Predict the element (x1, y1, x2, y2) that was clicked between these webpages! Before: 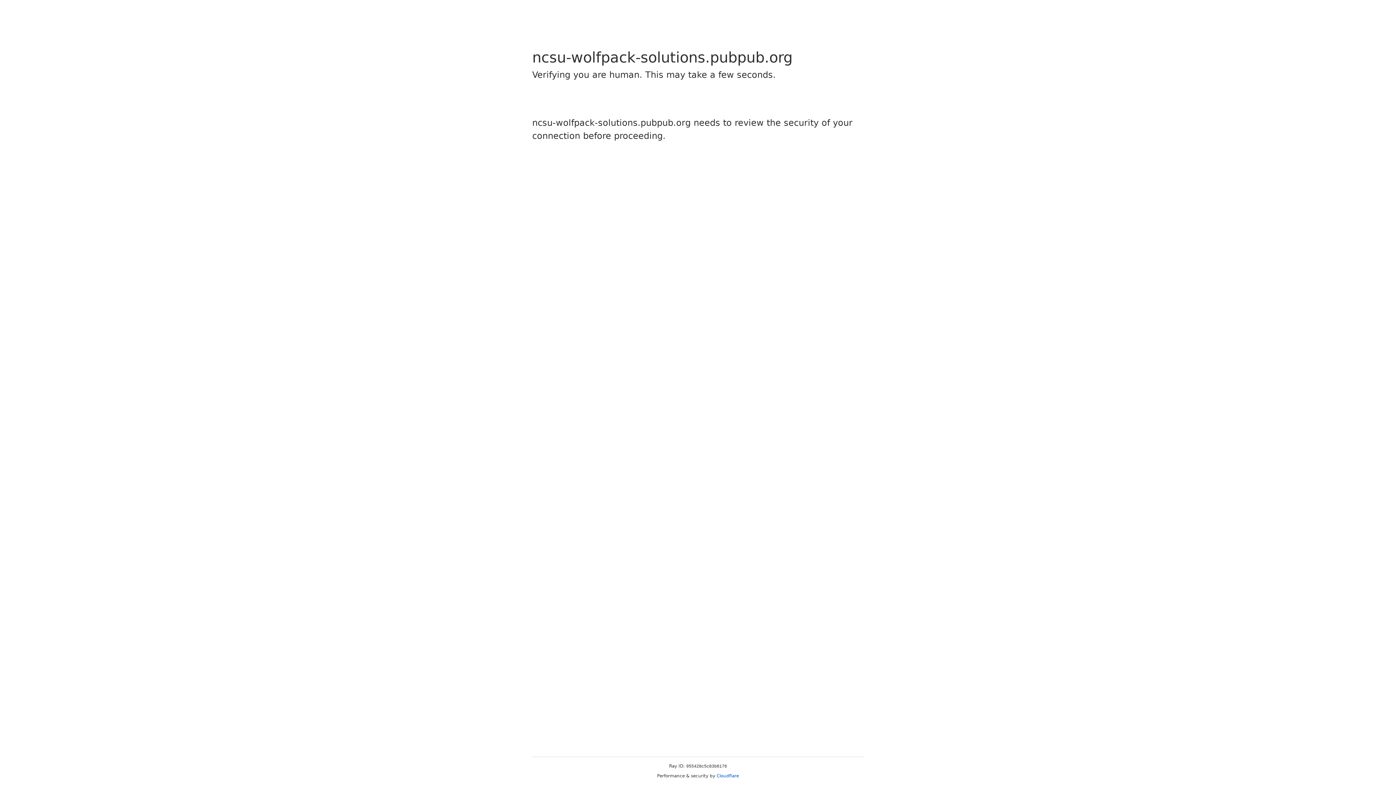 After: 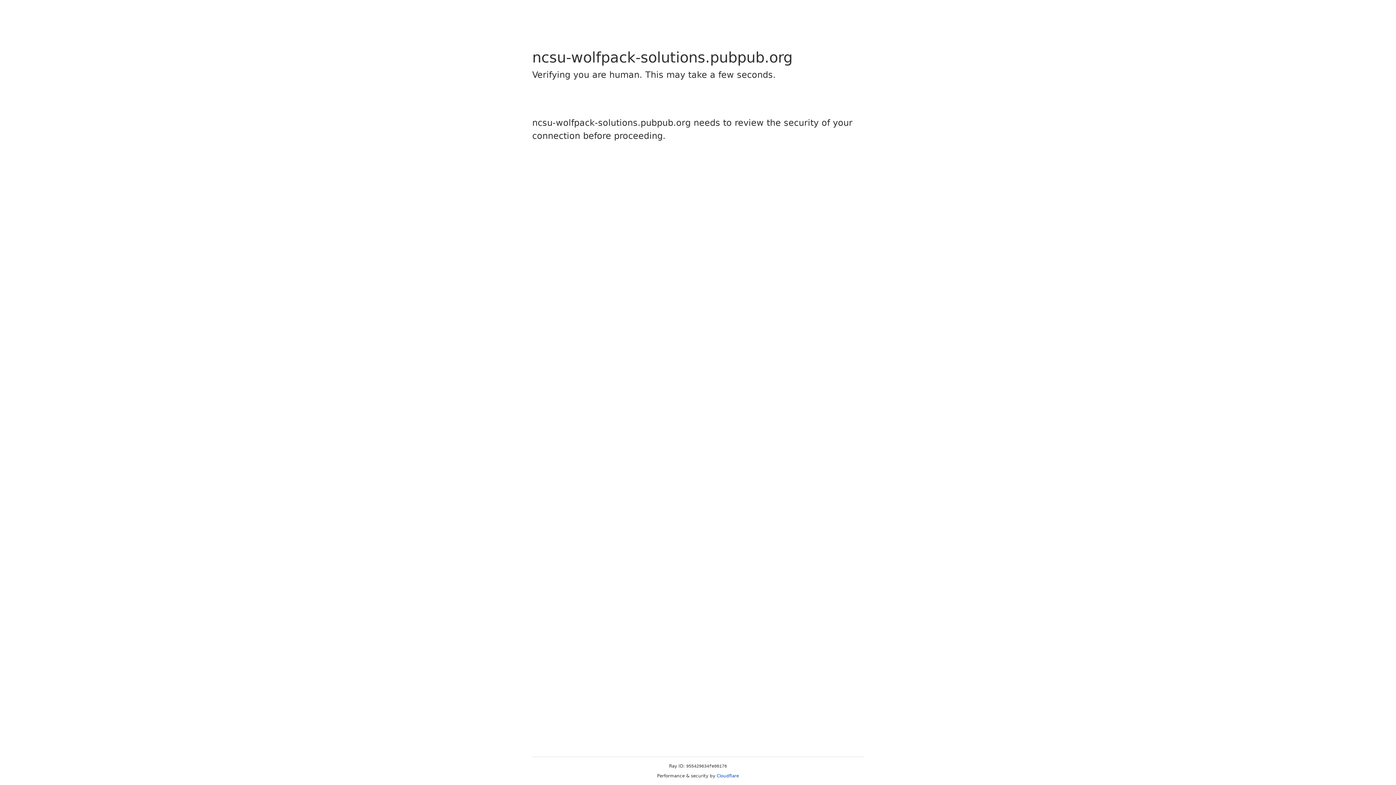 Action: label: Cloudflare bbox: (716, 773, 739, 778)